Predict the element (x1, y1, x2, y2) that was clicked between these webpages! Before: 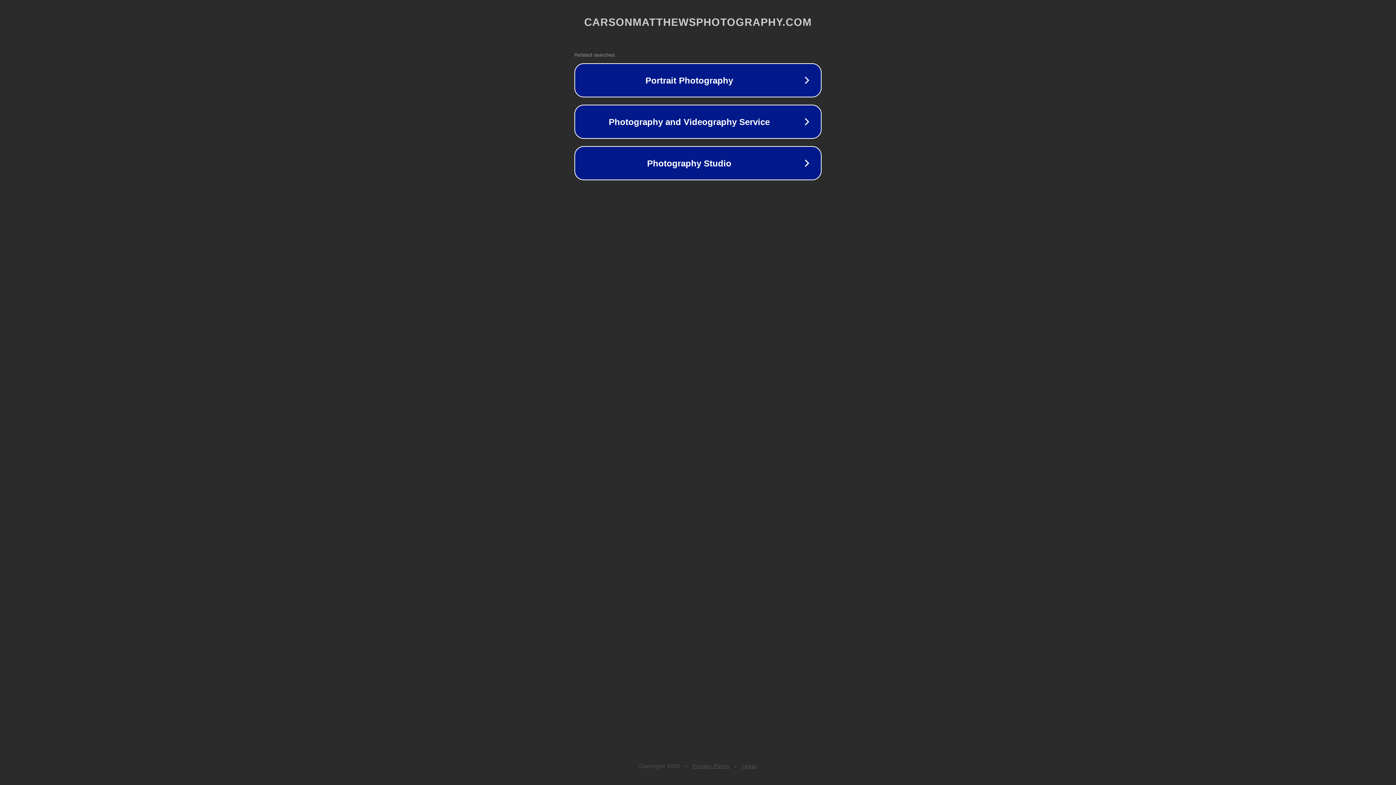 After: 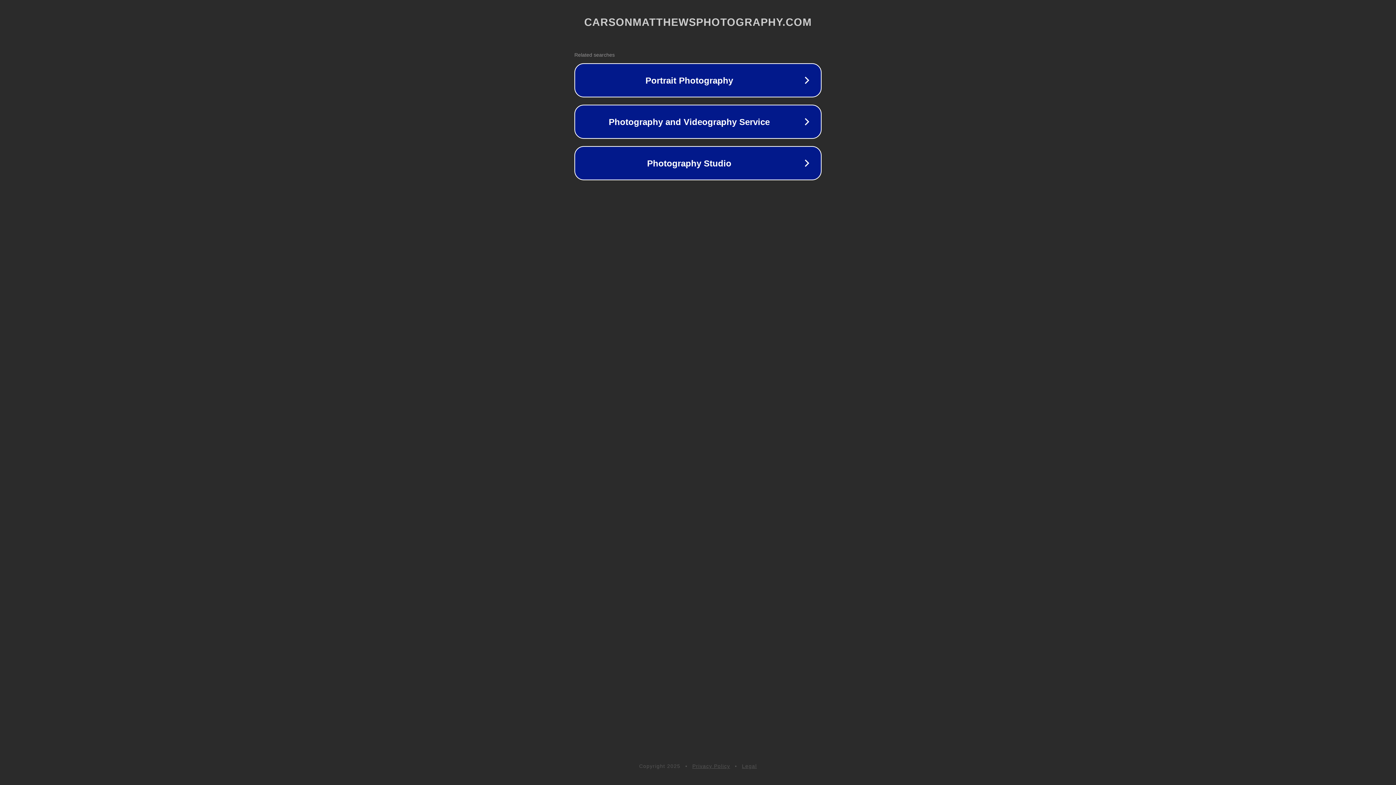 Action: bbox: (742, 763, 757, 769) label: Legal